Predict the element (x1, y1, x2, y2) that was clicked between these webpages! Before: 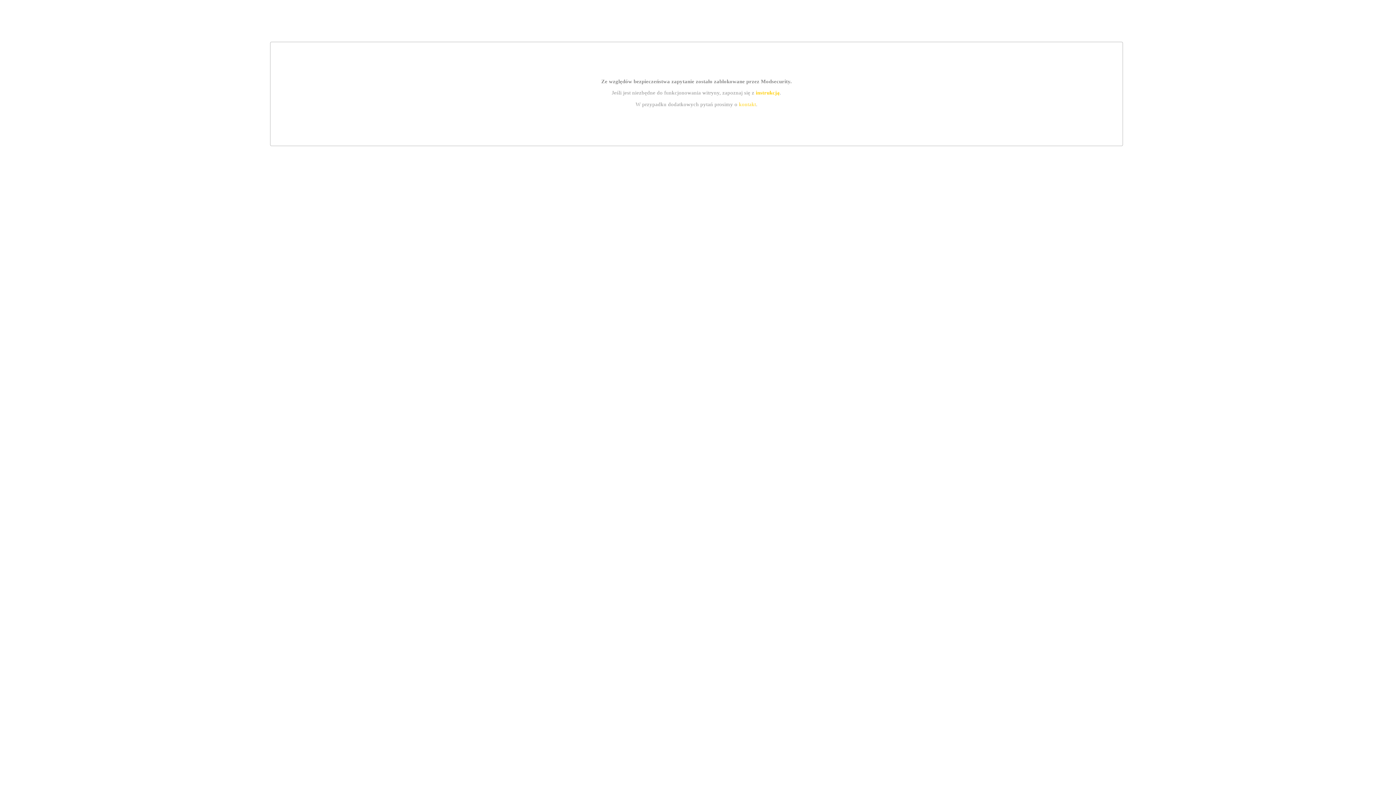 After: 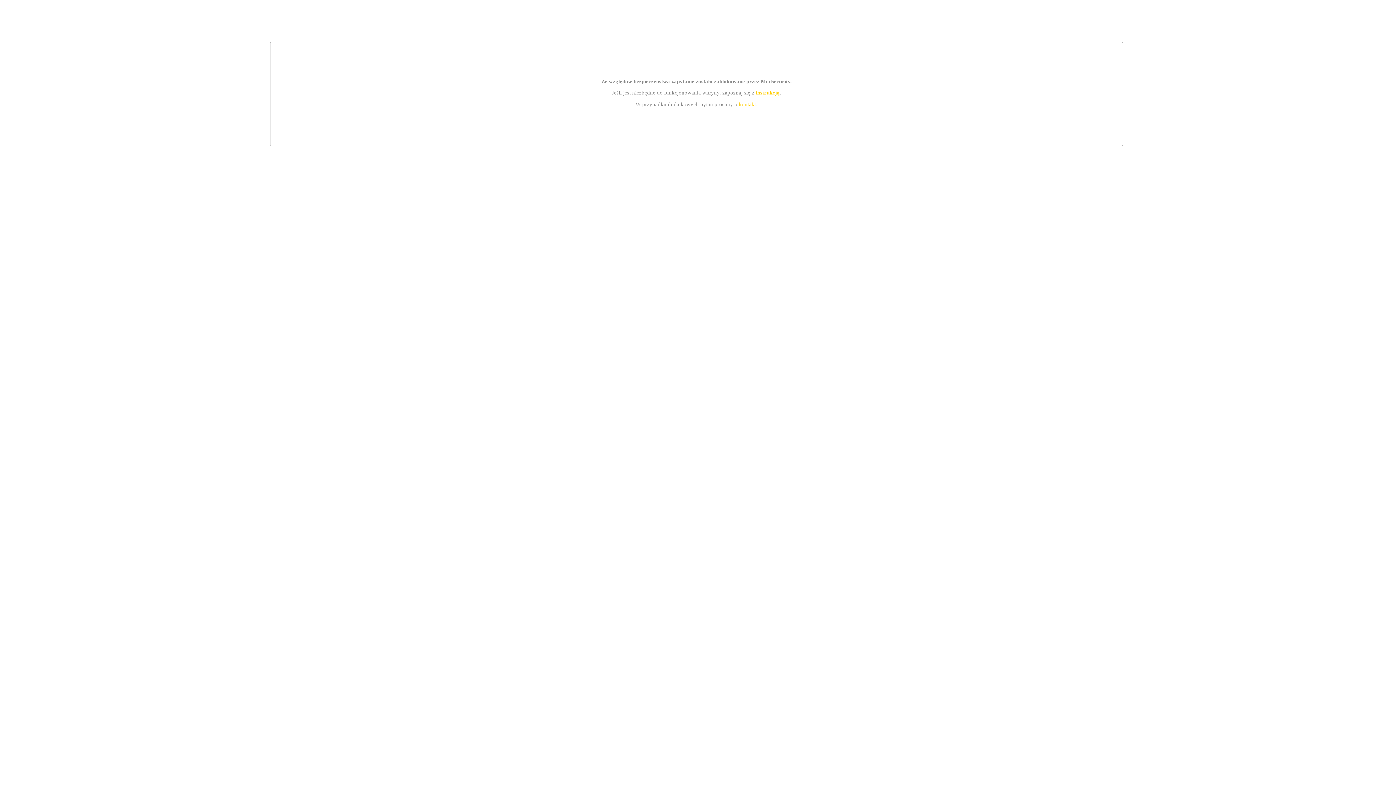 Action: bbox: (739, 101, 756, 107) label: kontakt